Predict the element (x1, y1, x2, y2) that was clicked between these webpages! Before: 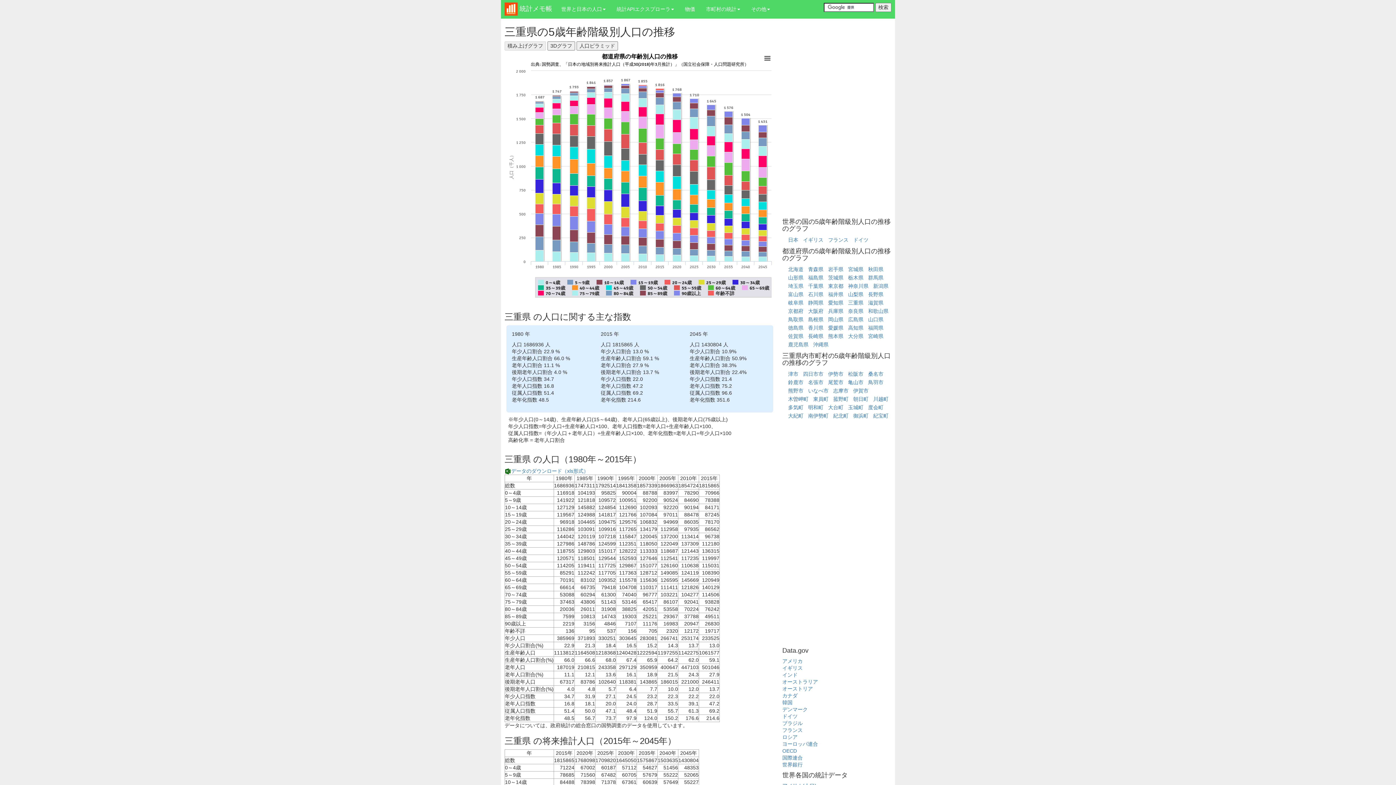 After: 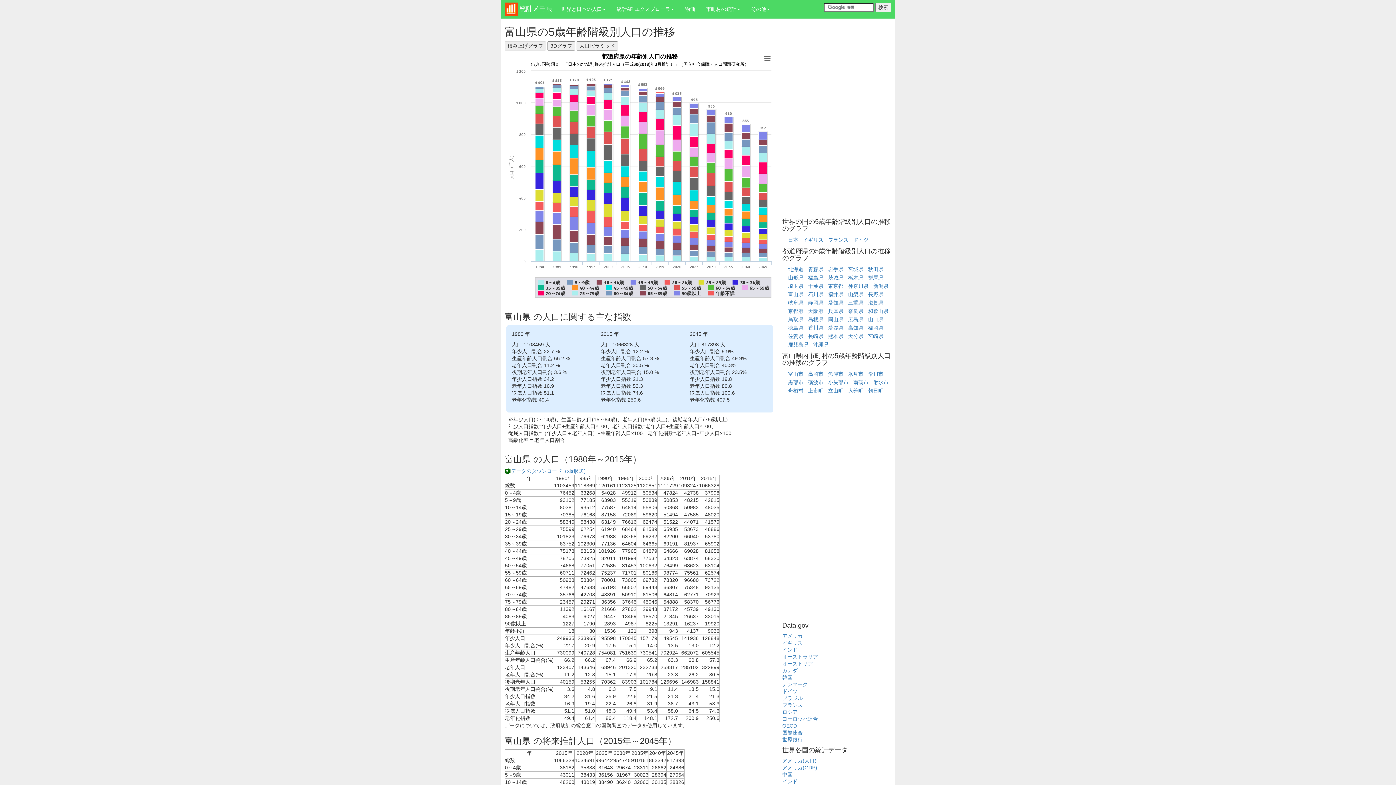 Action: bbox: (788, 291, 803, 297) label: 富山県